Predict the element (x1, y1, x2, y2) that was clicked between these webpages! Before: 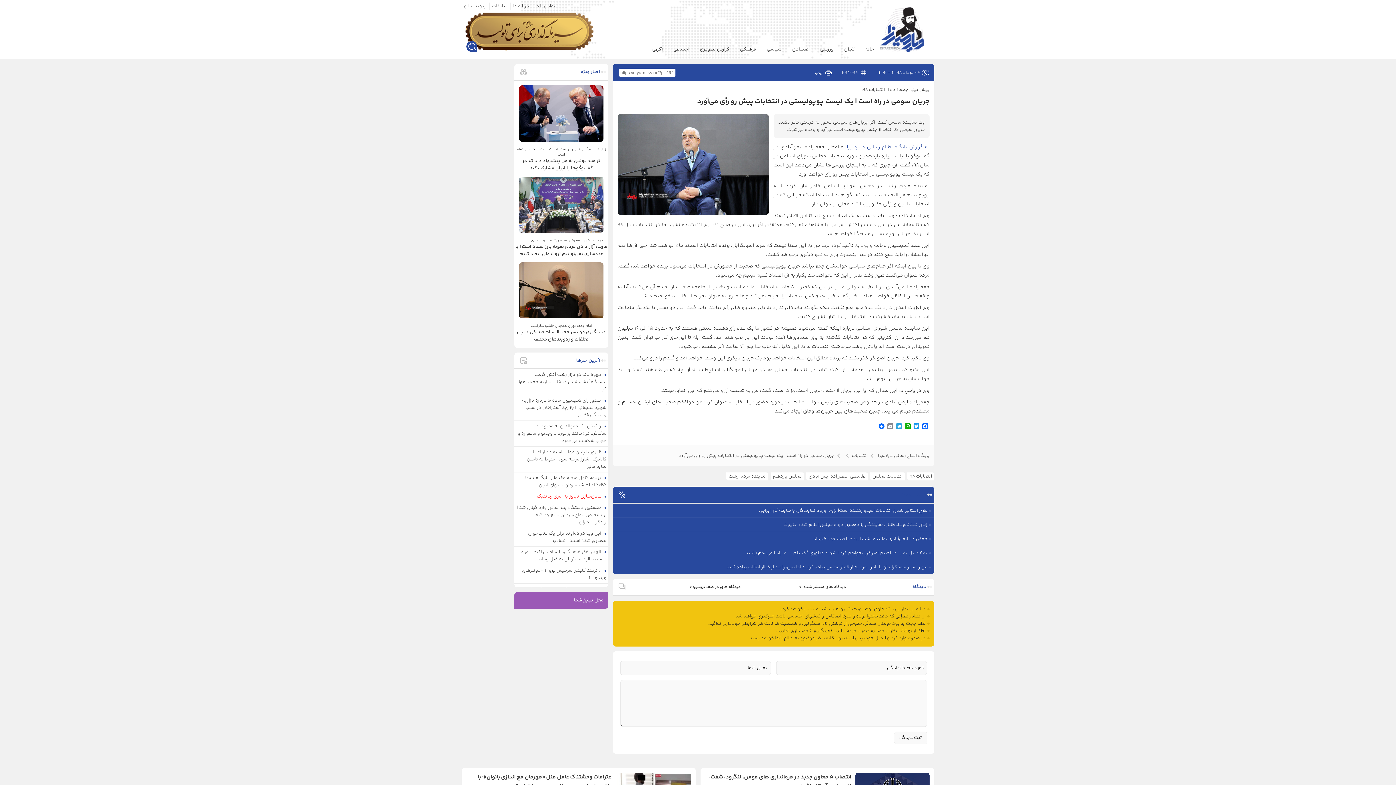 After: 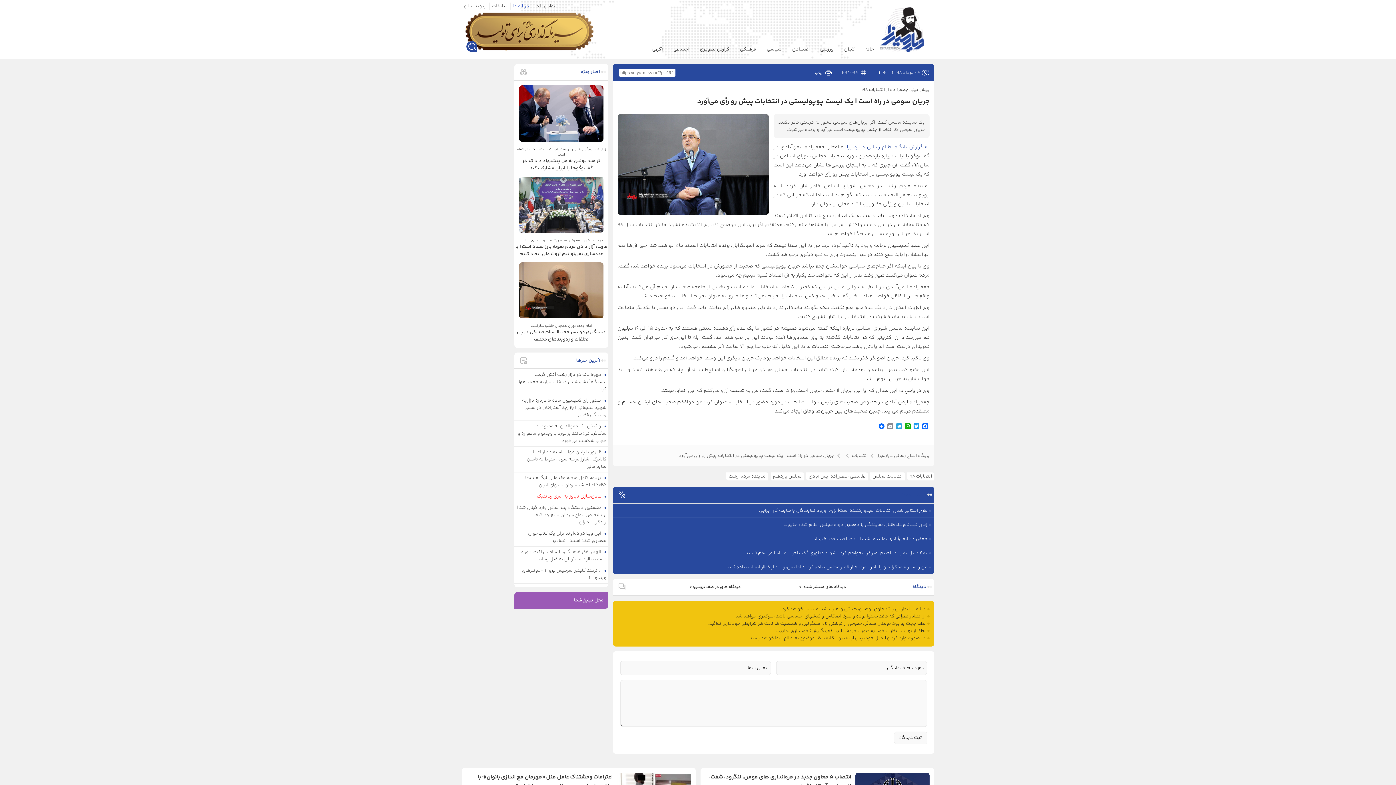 Action: label: درباره ما bbox: (513, 2, 529, 9)